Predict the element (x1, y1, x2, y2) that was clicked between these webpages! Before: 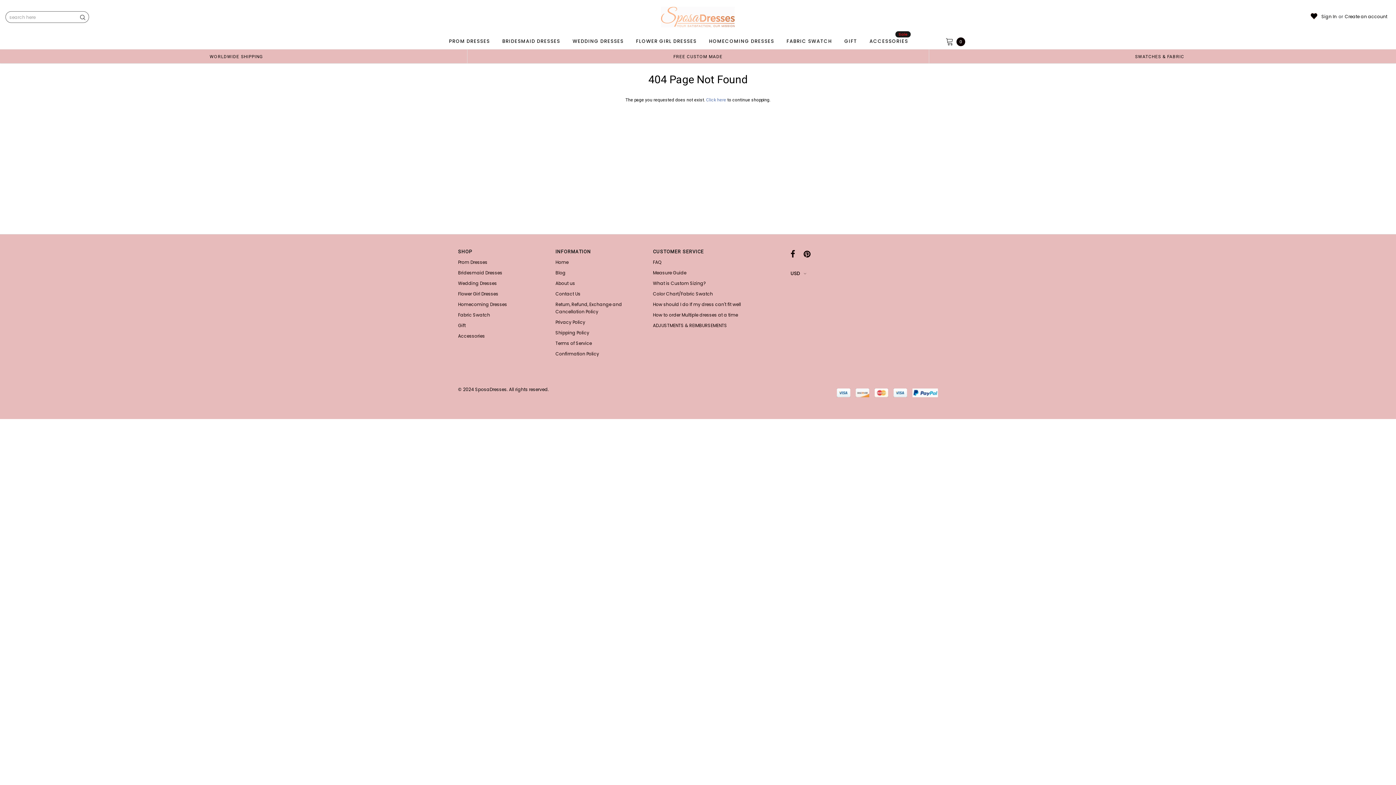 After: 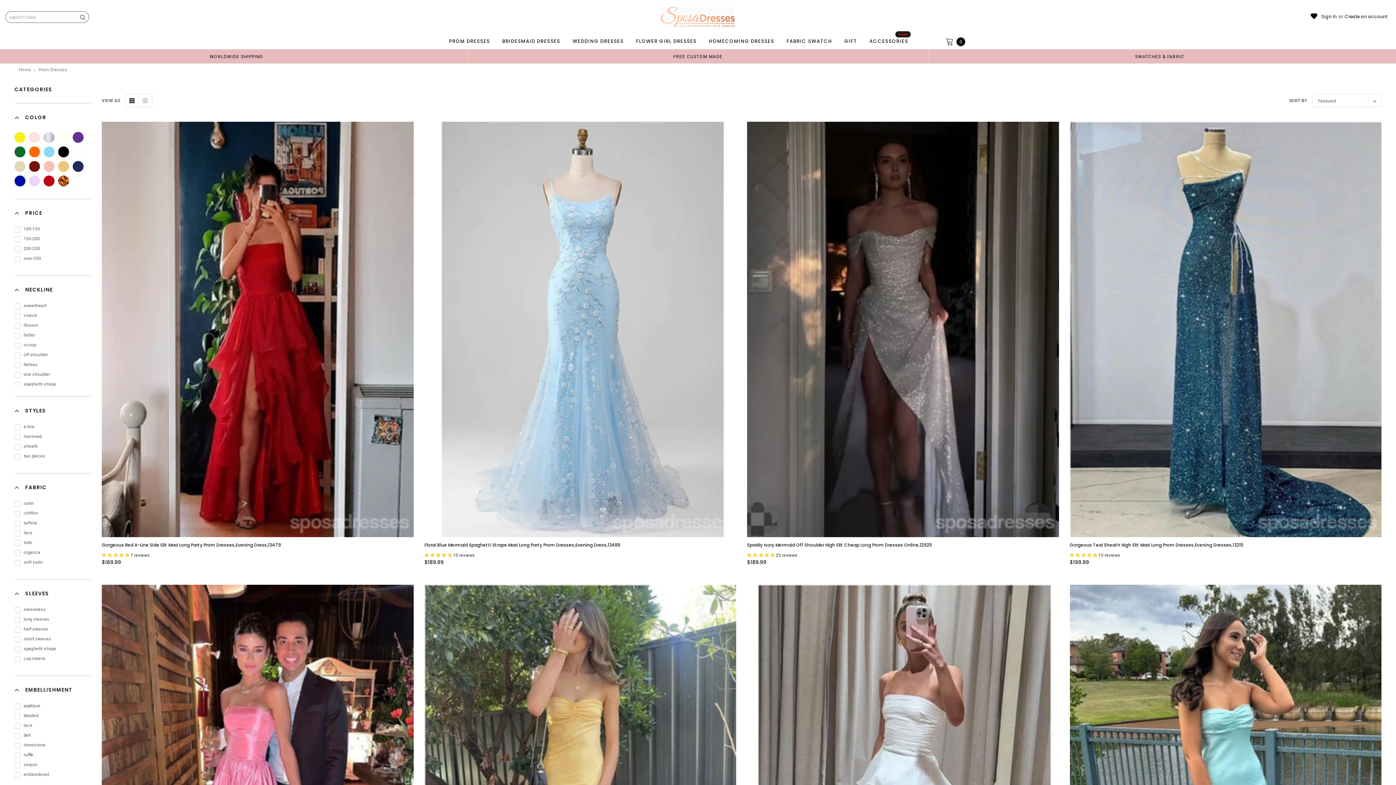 Action: bbox: (458, 257, 548, 267) label: Prom Dresses